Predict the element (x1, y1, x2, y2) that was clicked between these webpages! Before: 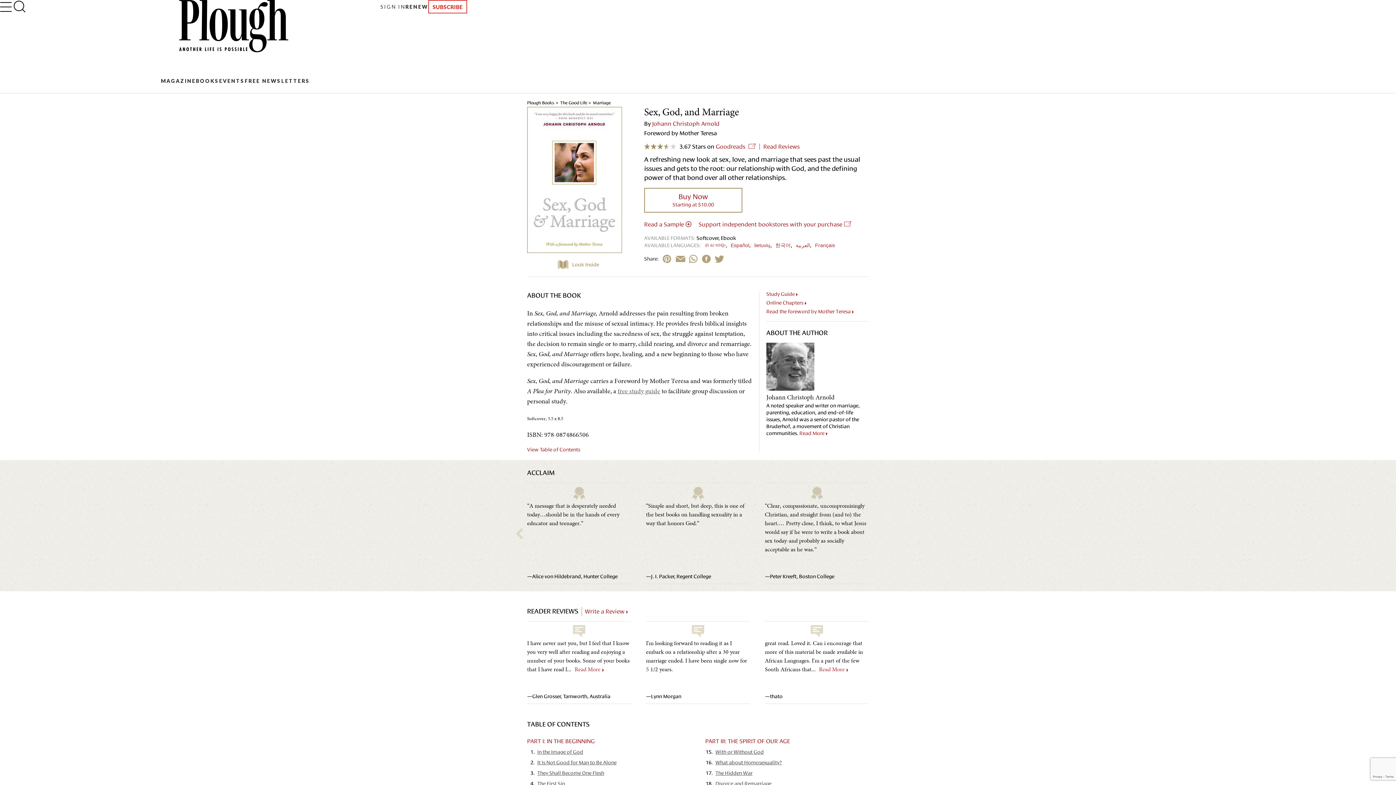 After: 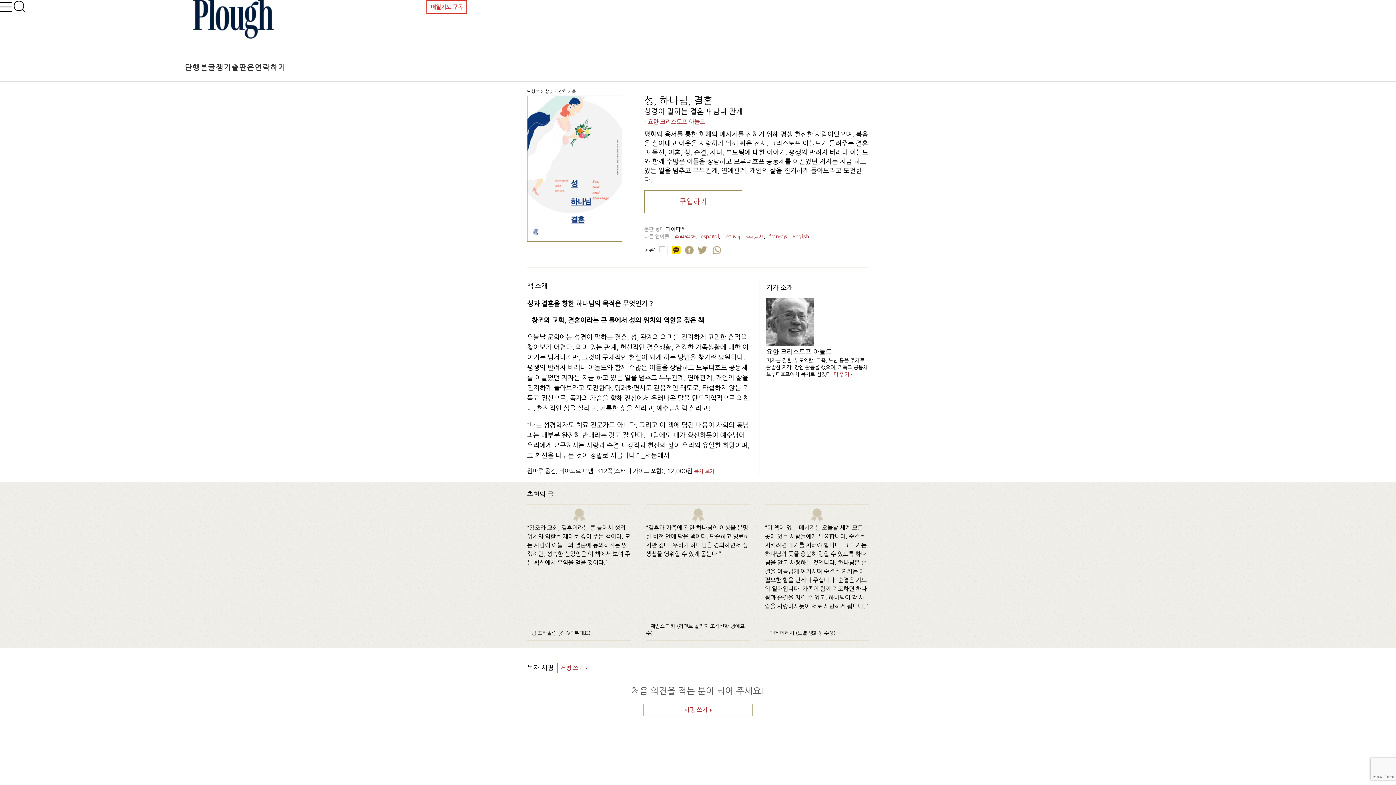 Action: bbox: (773, 240, 790, 250) label: 한국어